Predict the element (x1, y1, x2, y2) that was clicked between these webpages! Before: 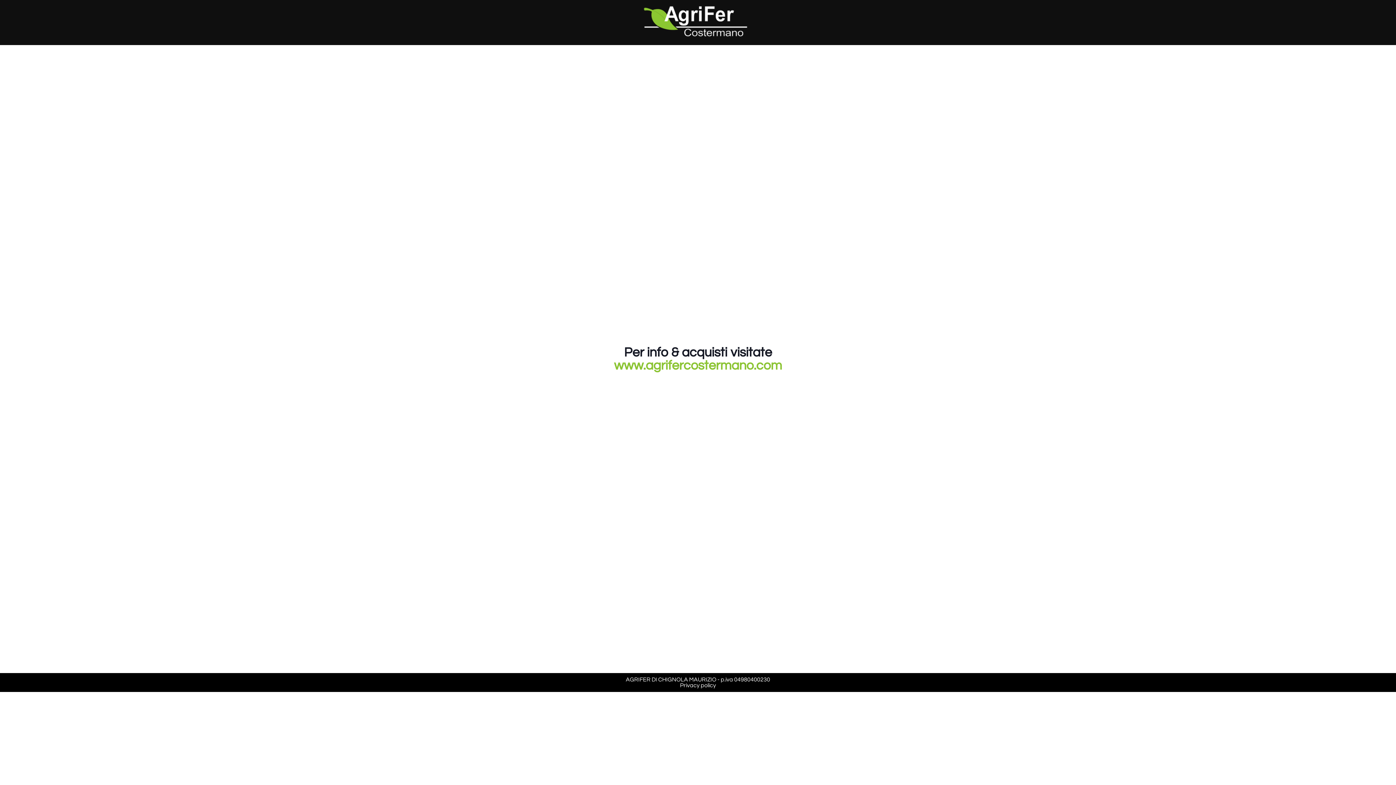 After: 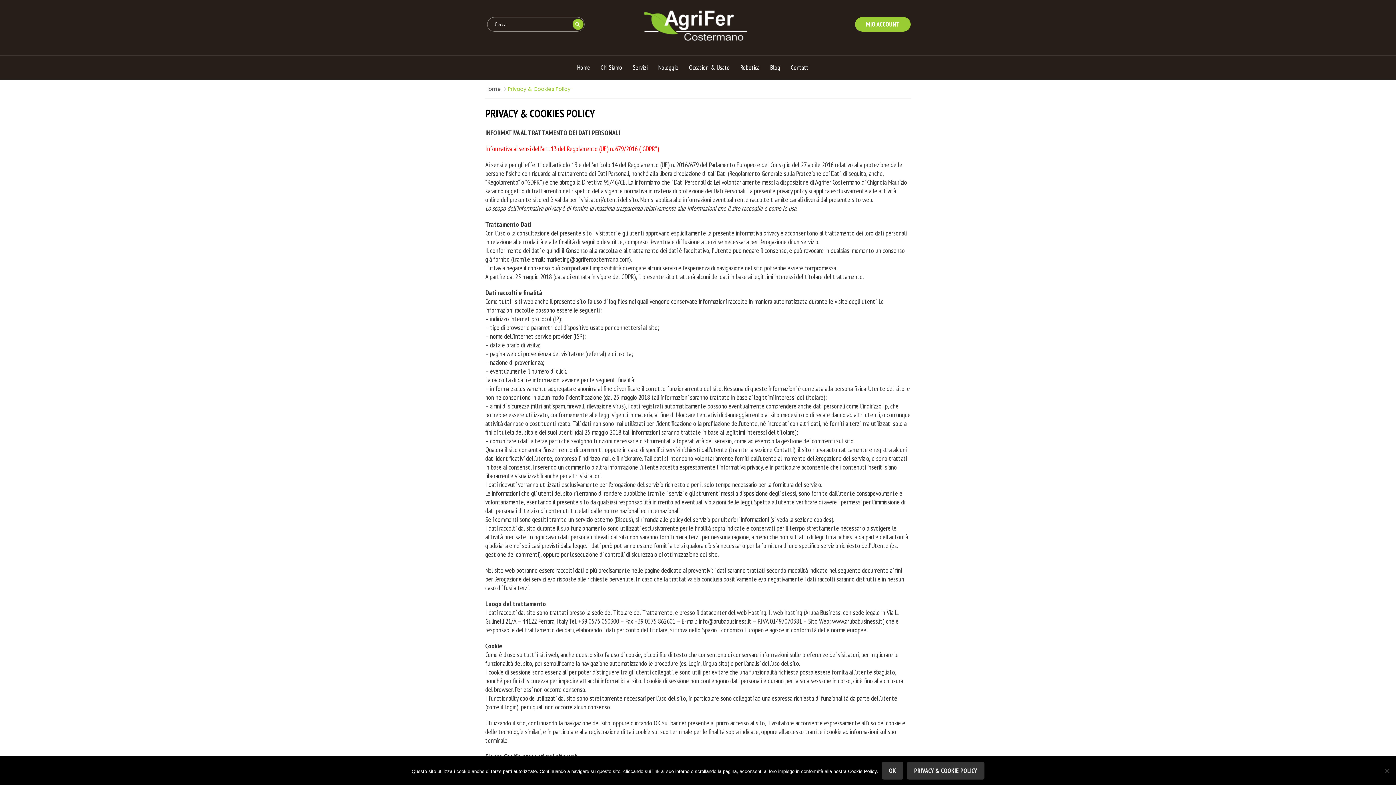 Action: bbox: (680, 682, 716, 688) label: Privacy policy